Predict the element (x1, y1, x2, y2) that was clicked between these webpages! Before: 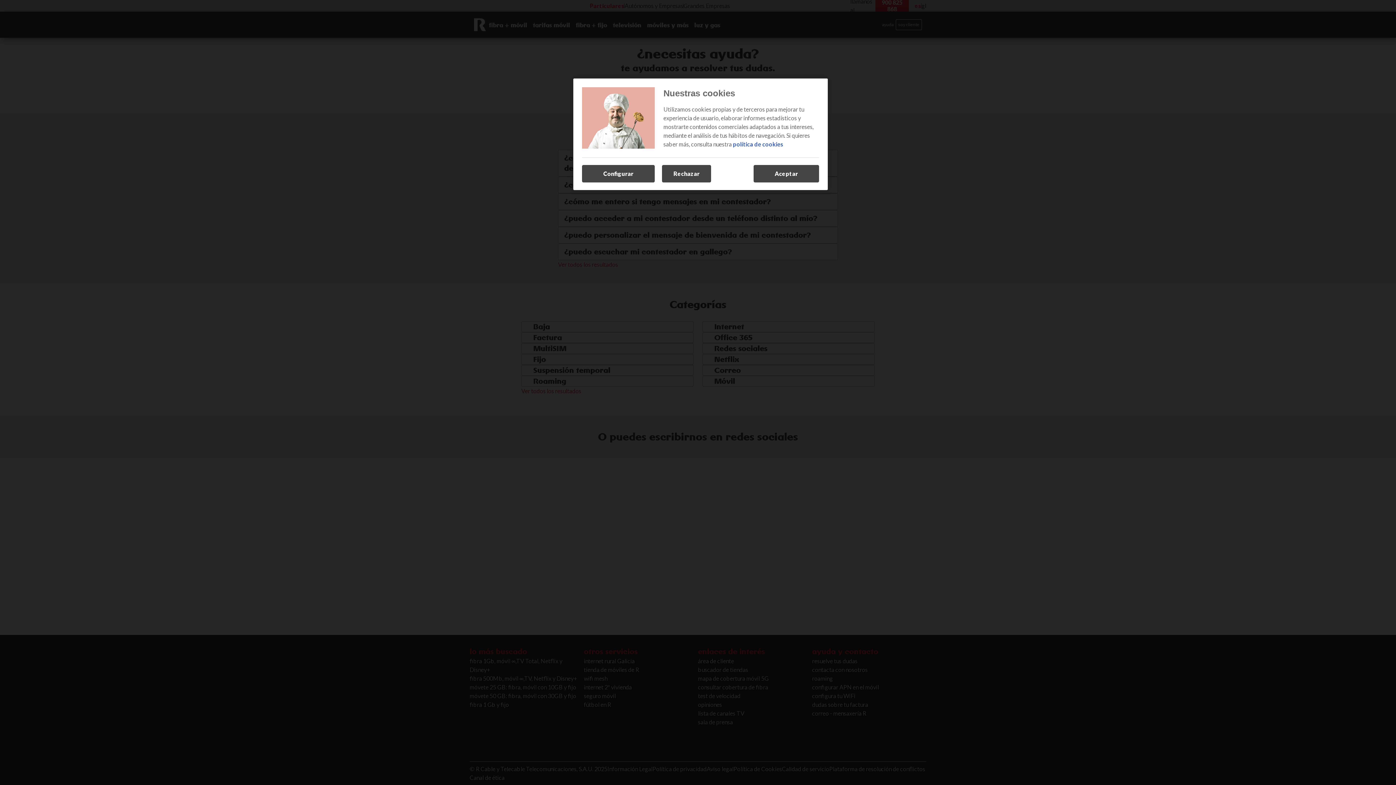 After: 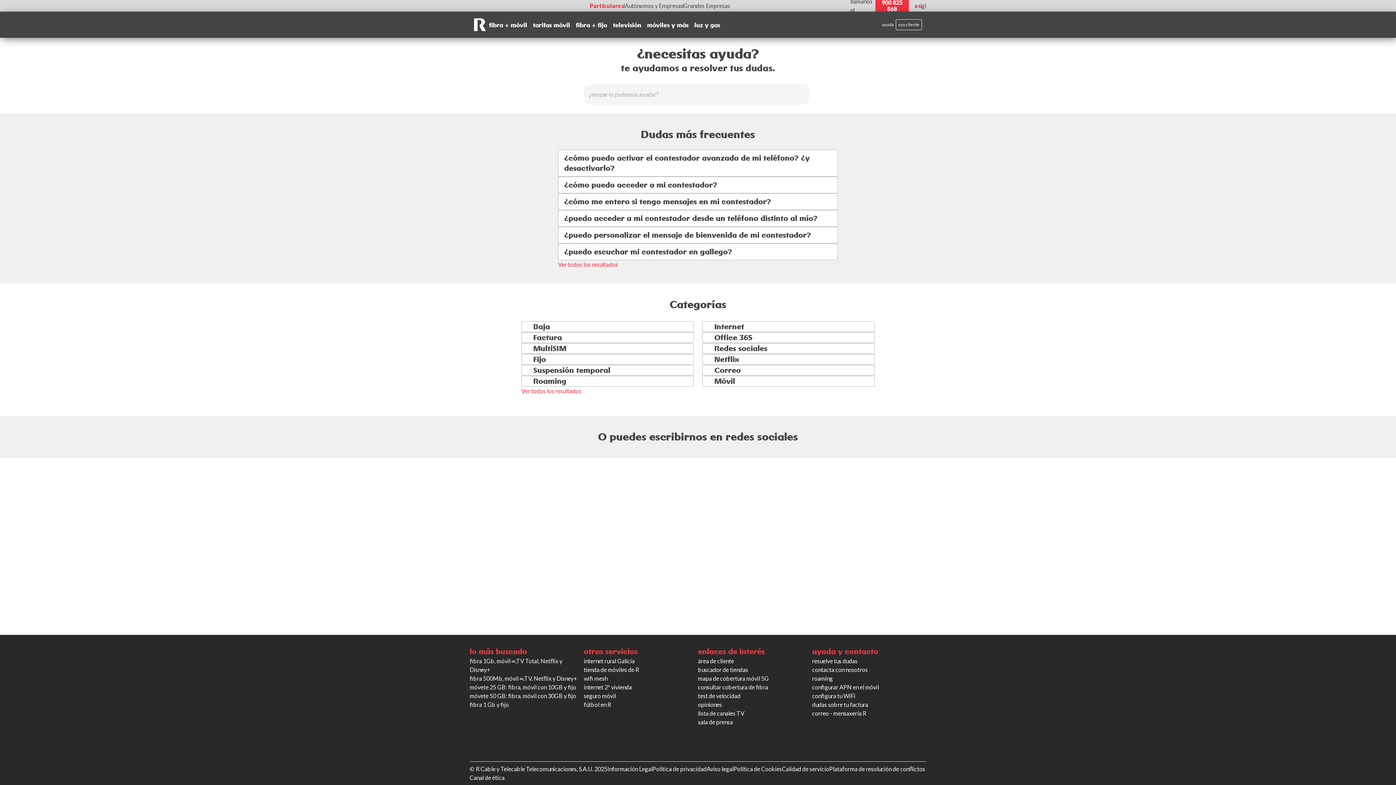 Action: bbox: (753, 165, 819, 182) label: Aceptar